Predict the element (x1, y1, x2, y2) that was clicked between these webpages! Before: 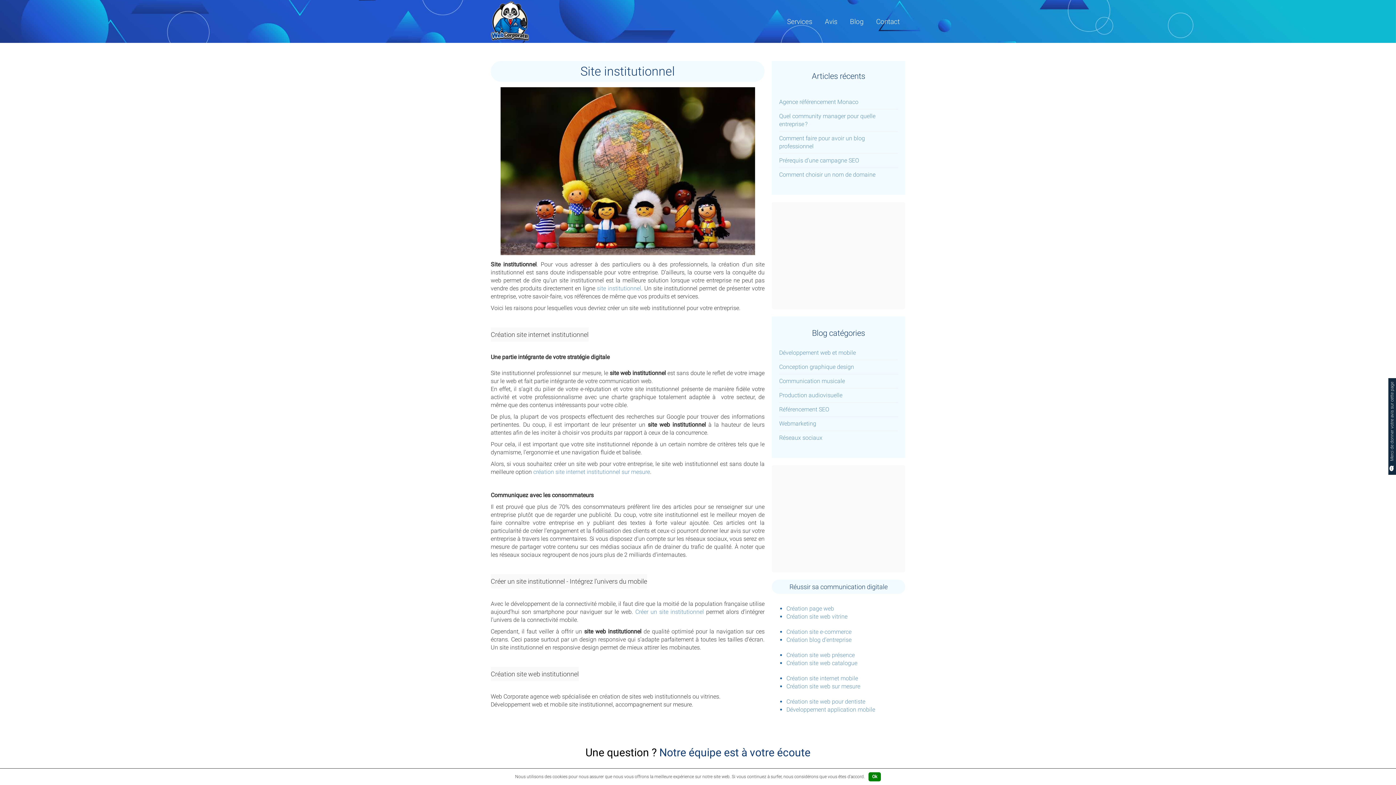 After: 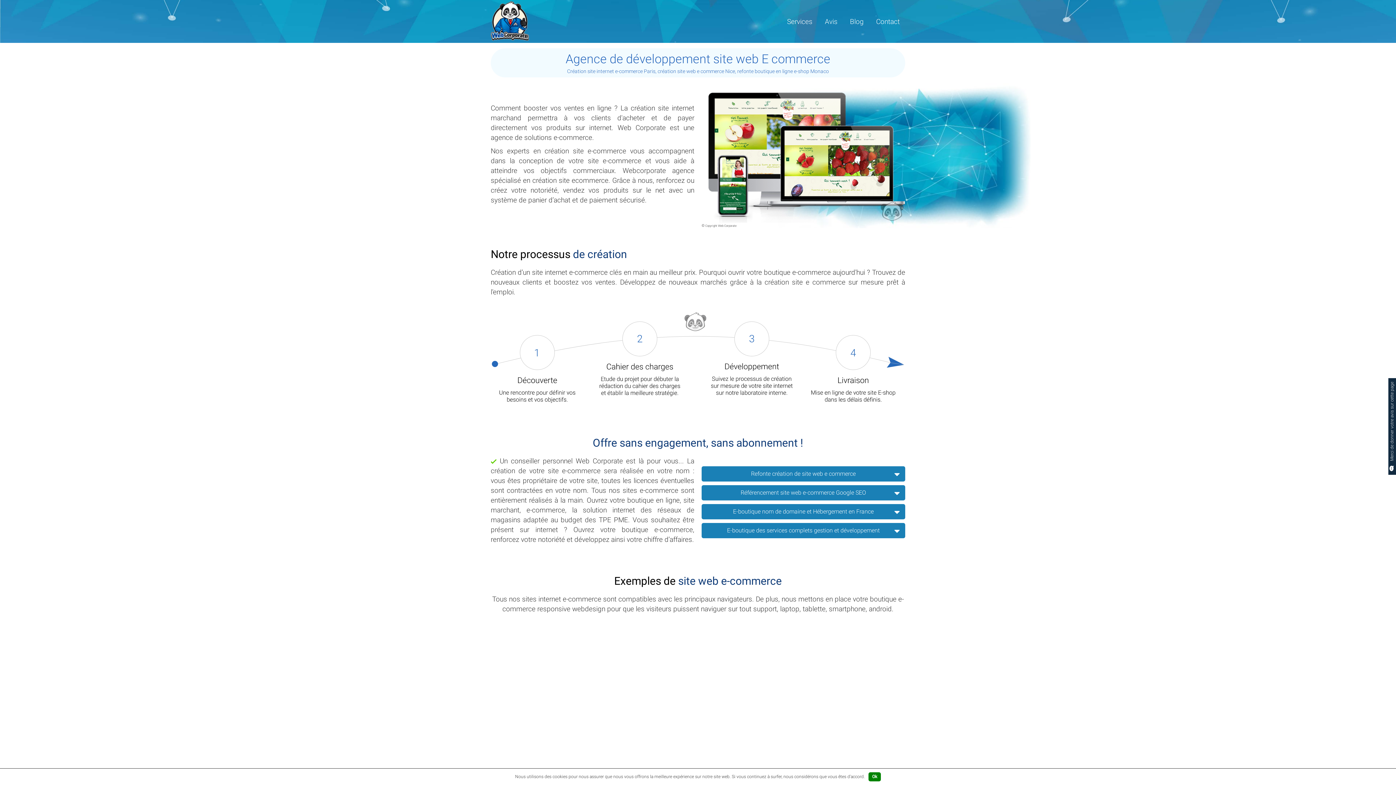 Action: label: Création site e-commerce bbox: (786, 628, 851, 635)